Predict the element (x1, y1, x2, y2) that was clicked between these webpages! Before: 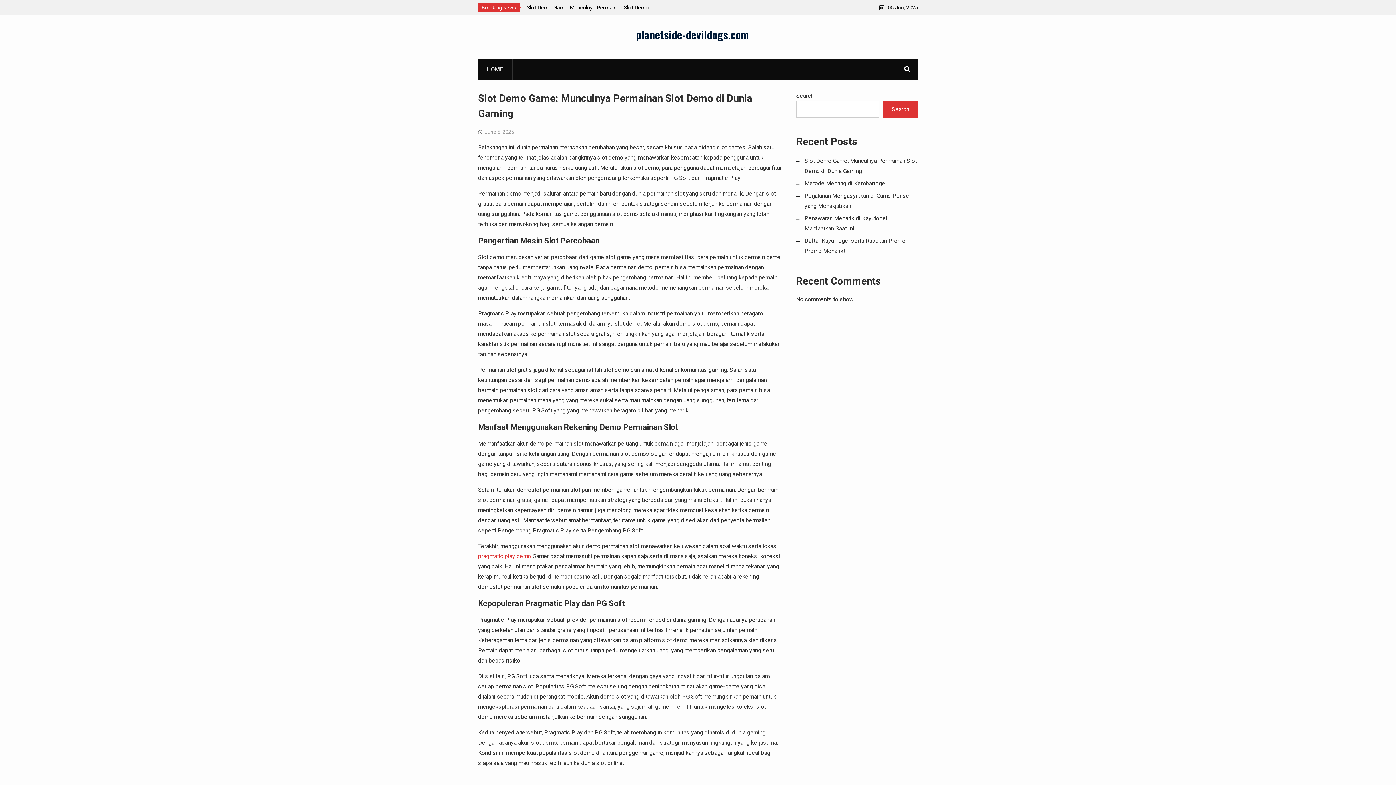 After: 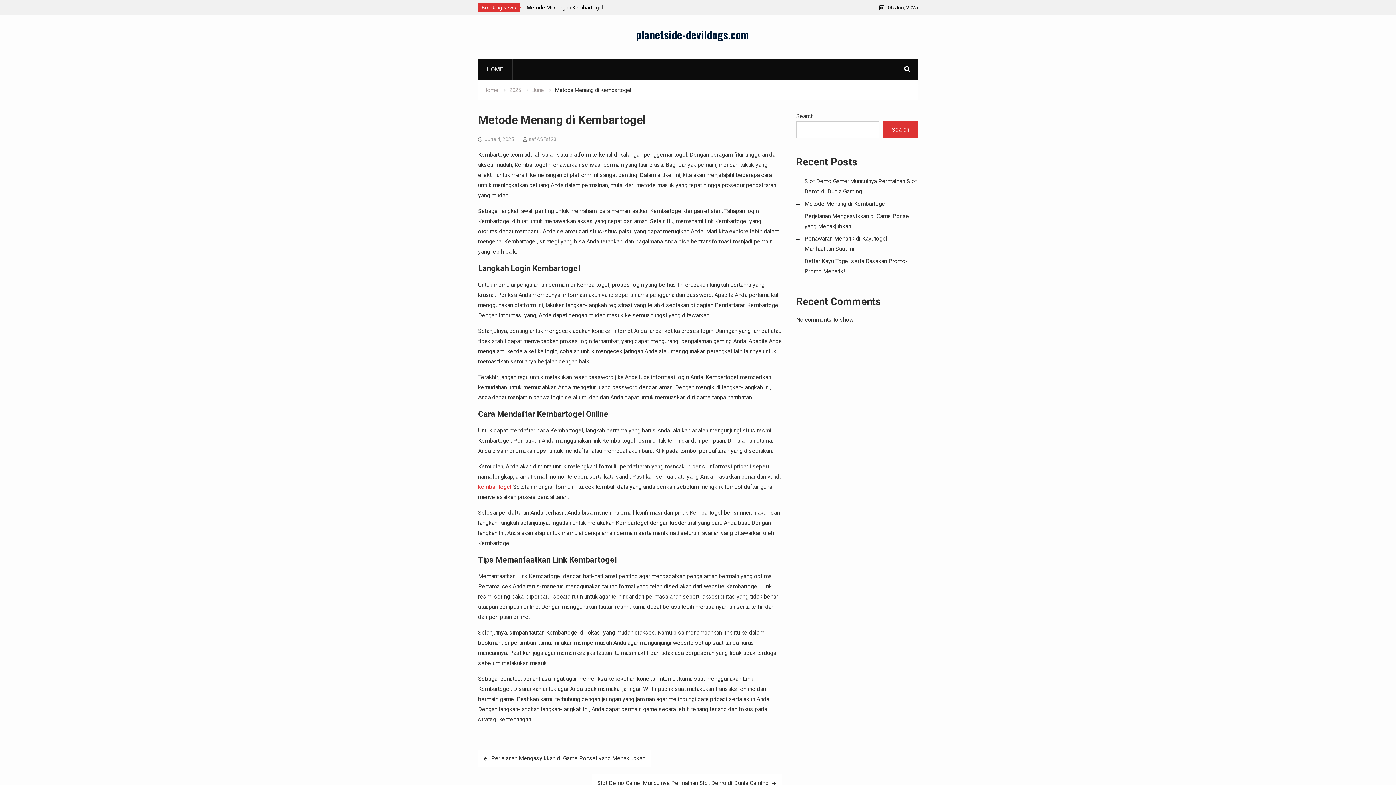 Action: bbox: (557, 2, 641, 12) label: Metode Menang di Kembartogel